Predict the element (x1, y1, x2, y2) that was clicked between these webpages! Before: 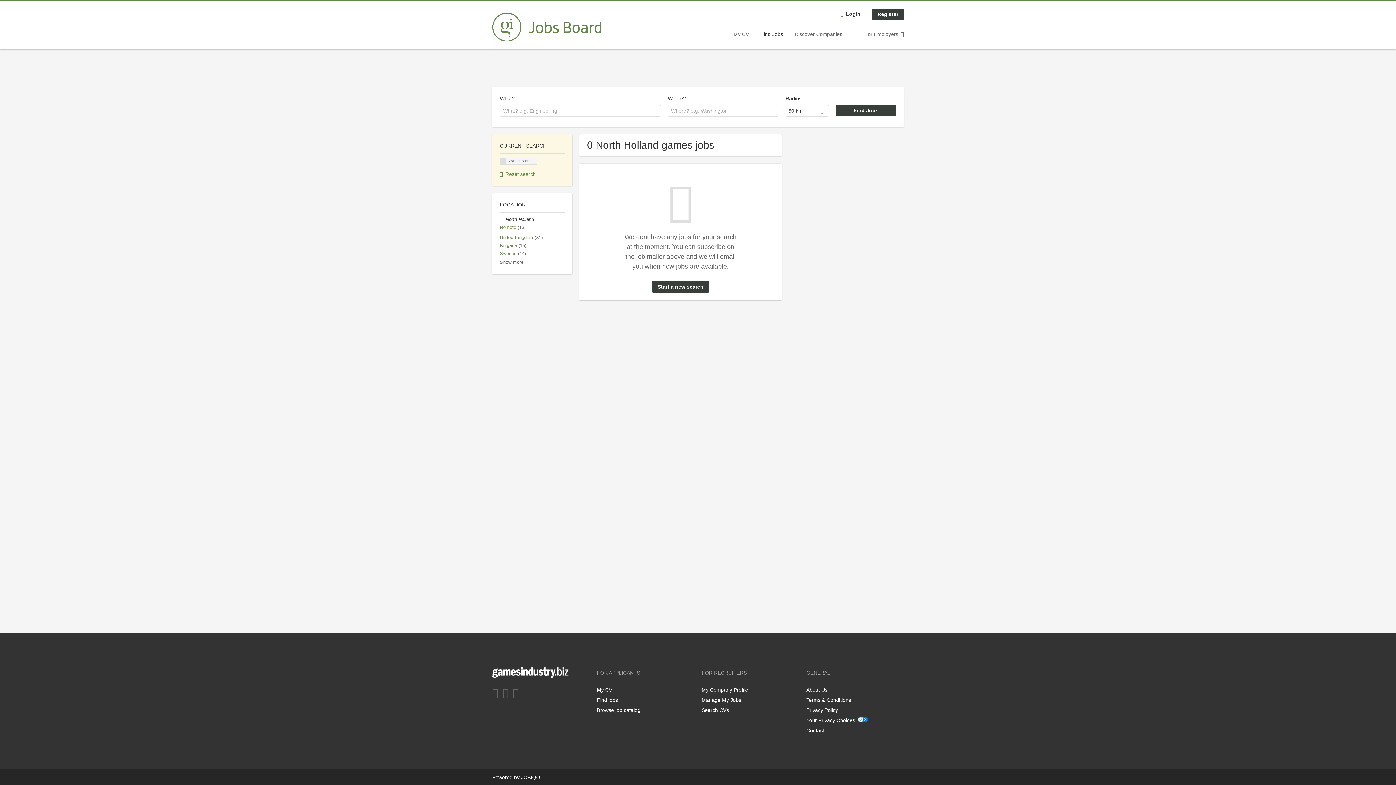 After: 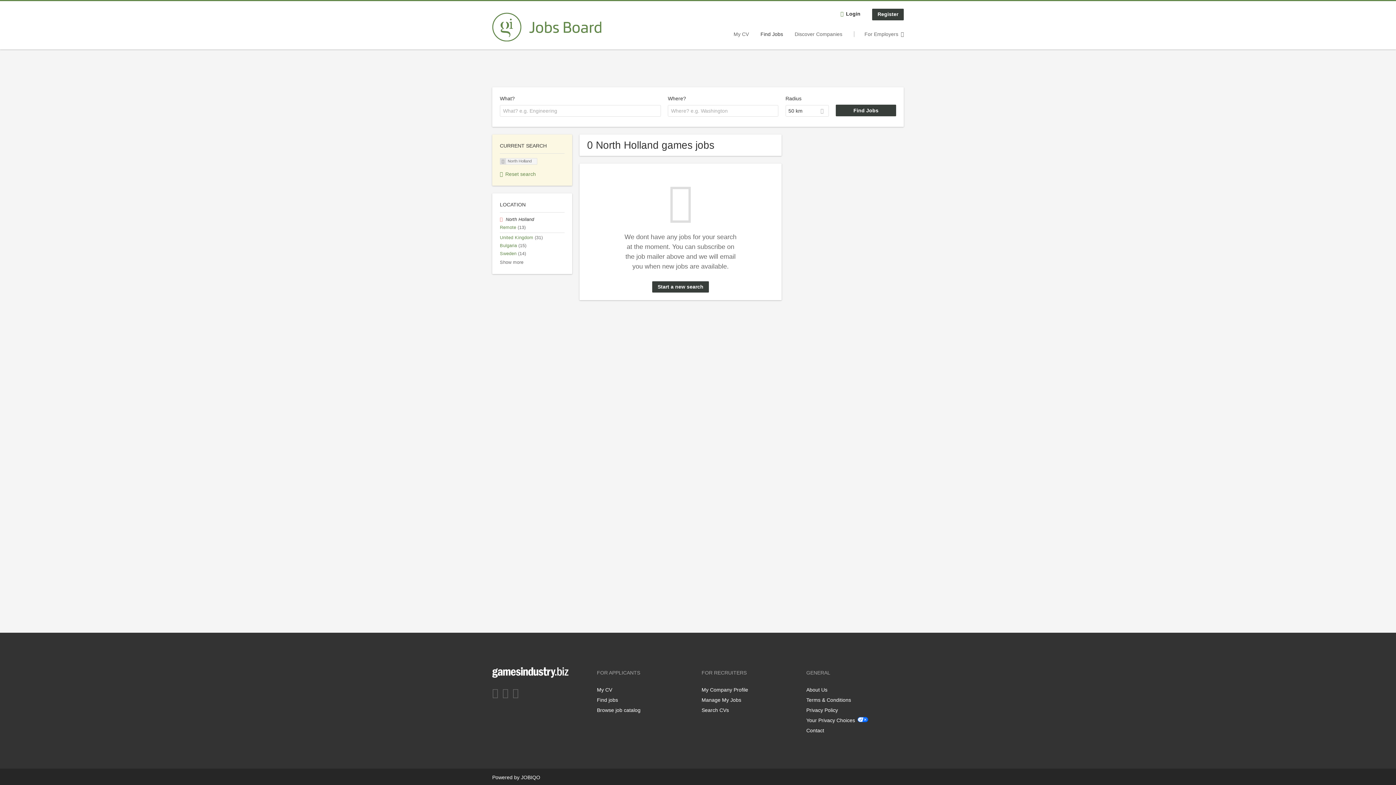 Action: label: Facebook bbox: (492, 687, 501, 698)